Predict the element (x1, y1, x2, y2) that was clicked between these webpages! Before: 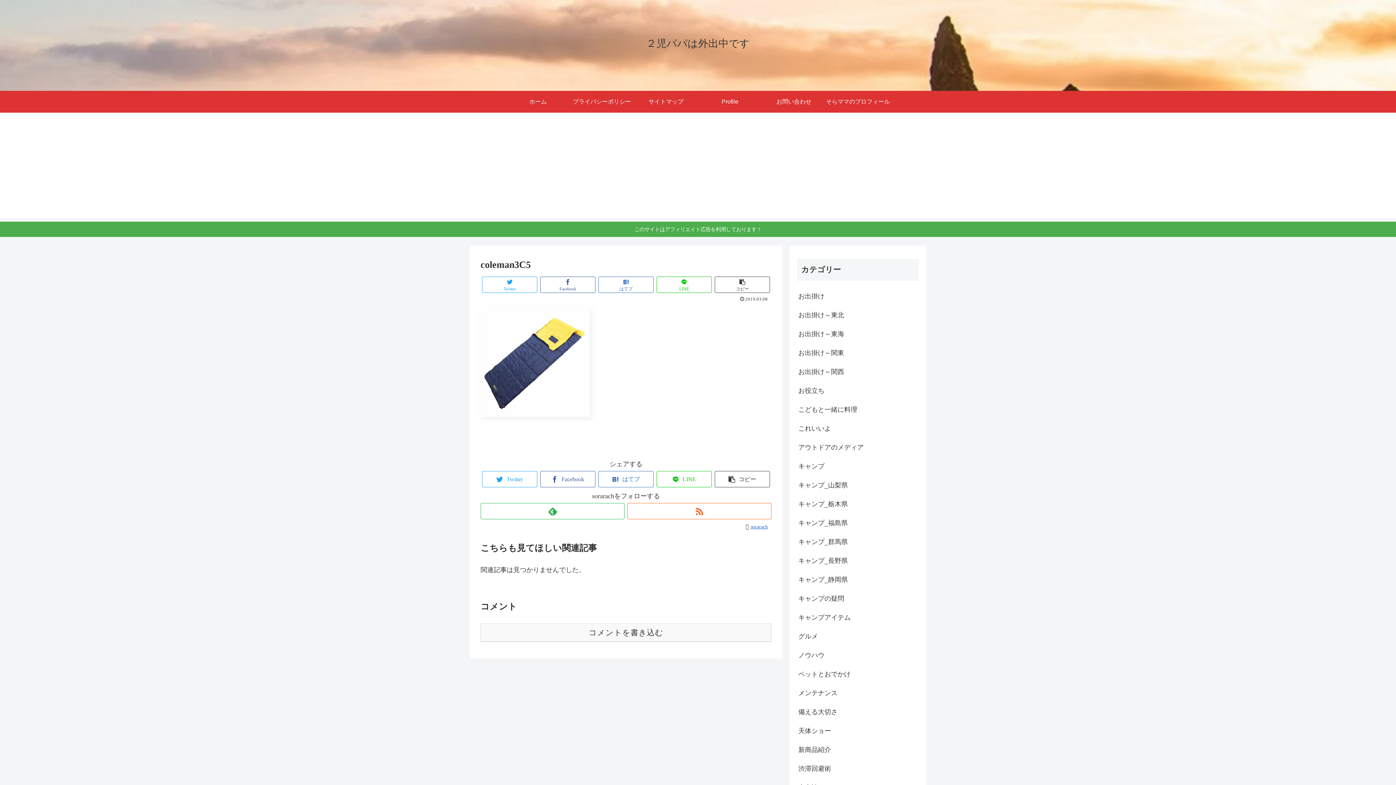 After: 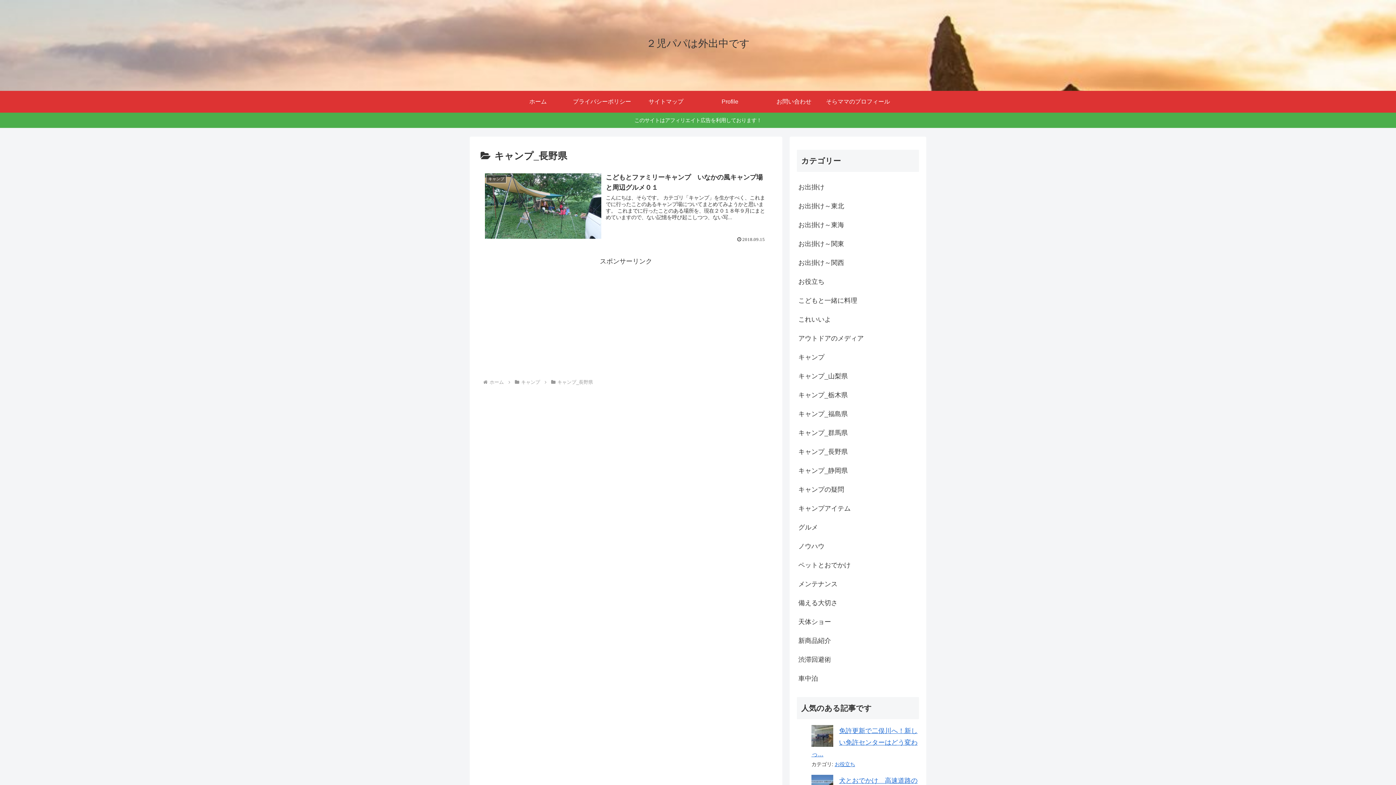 Action: label: キャンプ_長野県 bbox: (797, 551, 919, 570)